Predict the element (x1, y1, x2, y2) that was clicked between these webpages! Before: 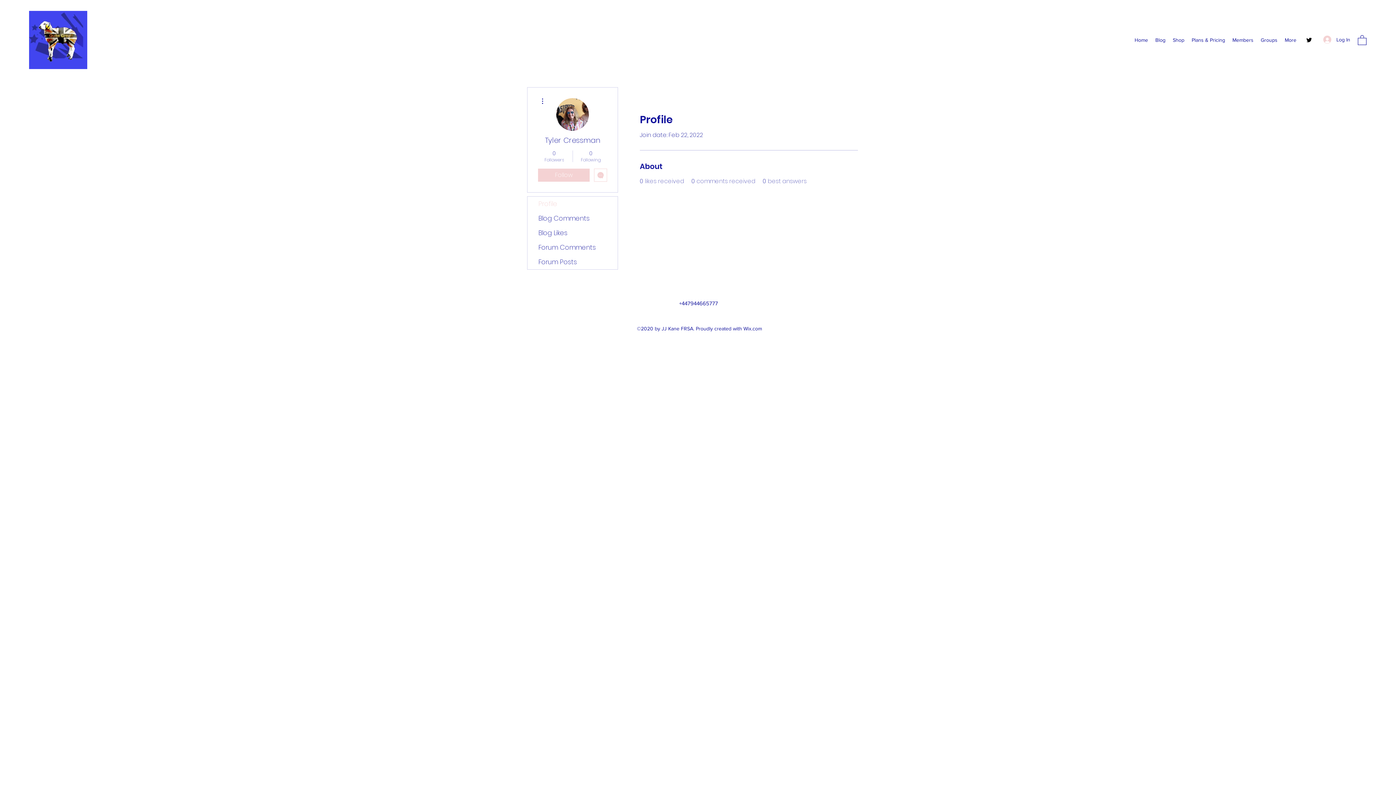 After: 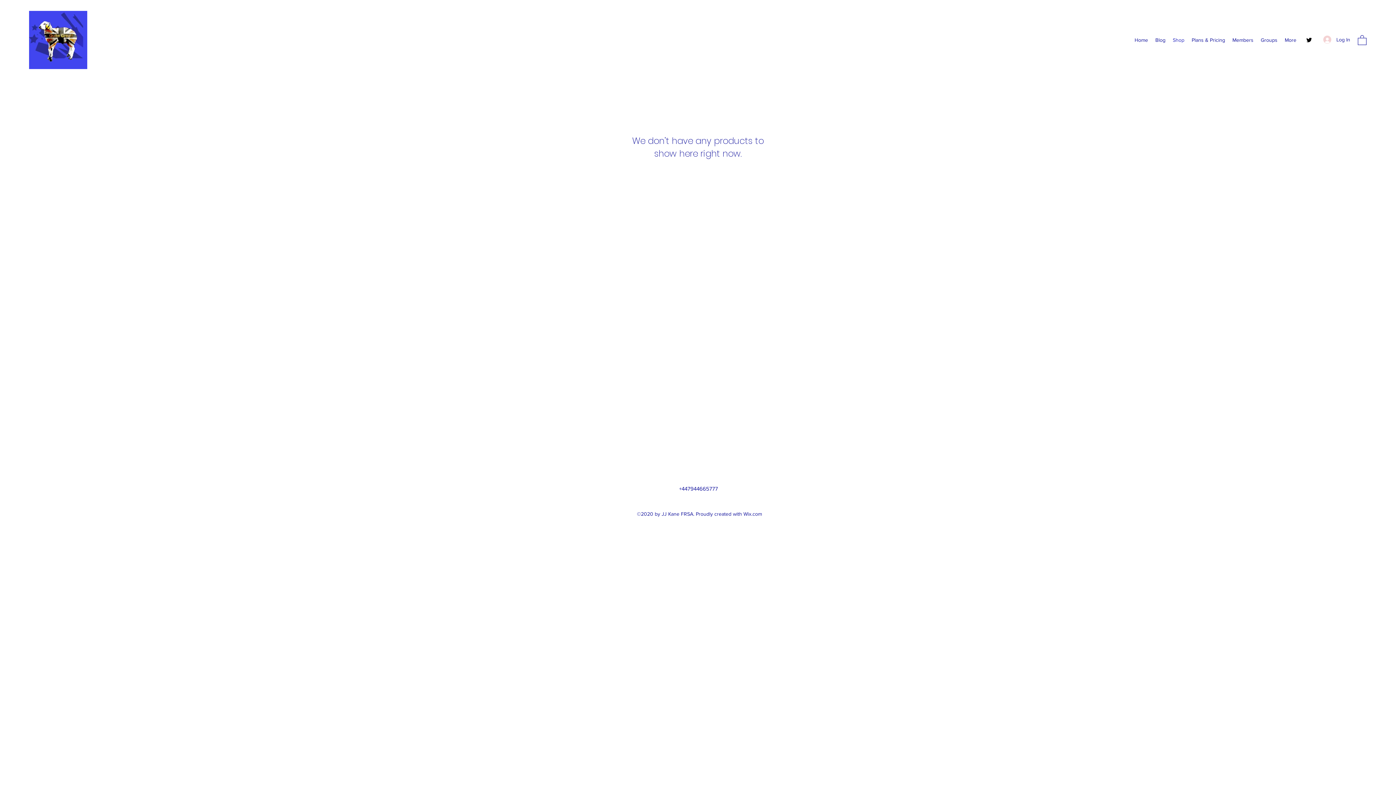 Action: bbox: (1169, 34, 1188, 45) label: Shop